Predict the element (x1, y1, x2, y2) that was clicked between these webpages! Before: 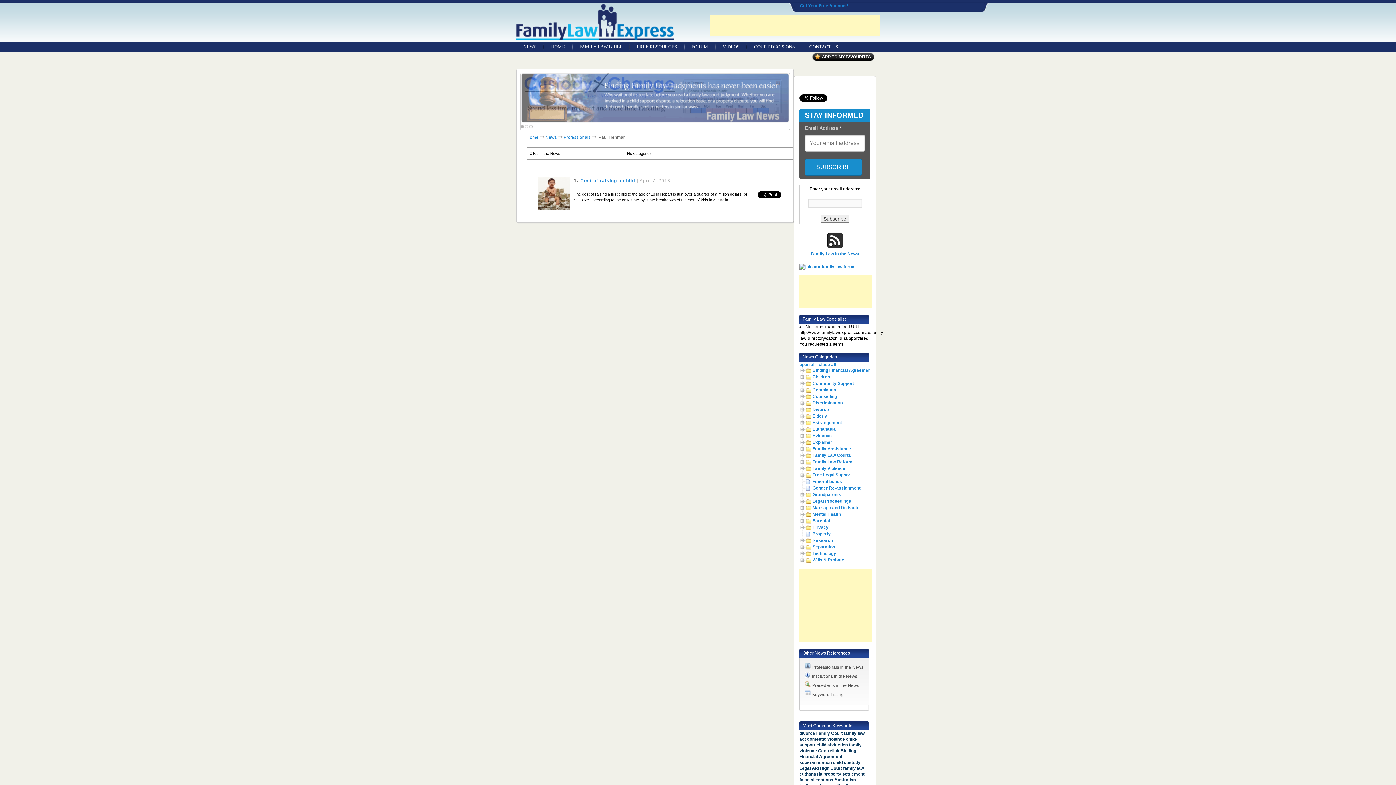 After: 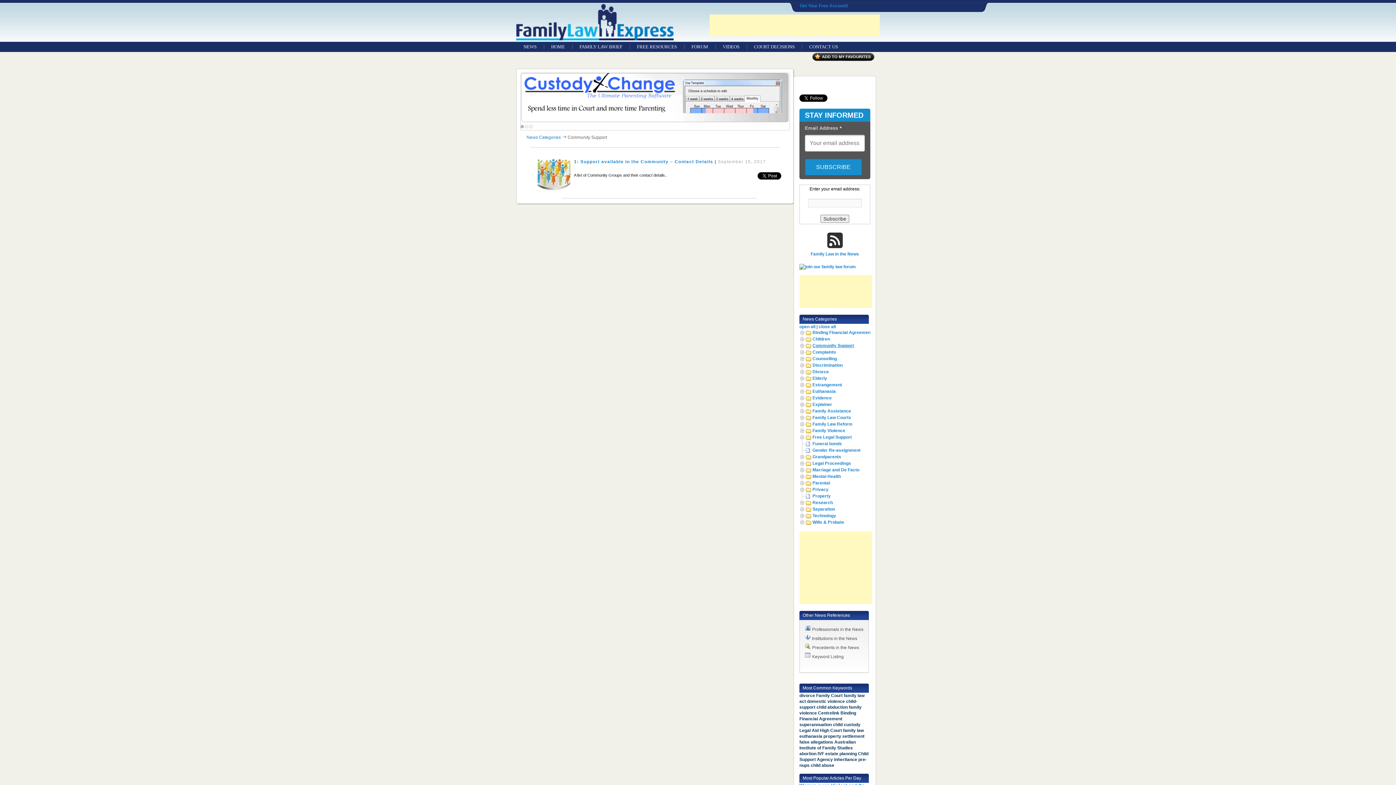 Action: bbox: (812, 381, 854, 386) label: Community Support